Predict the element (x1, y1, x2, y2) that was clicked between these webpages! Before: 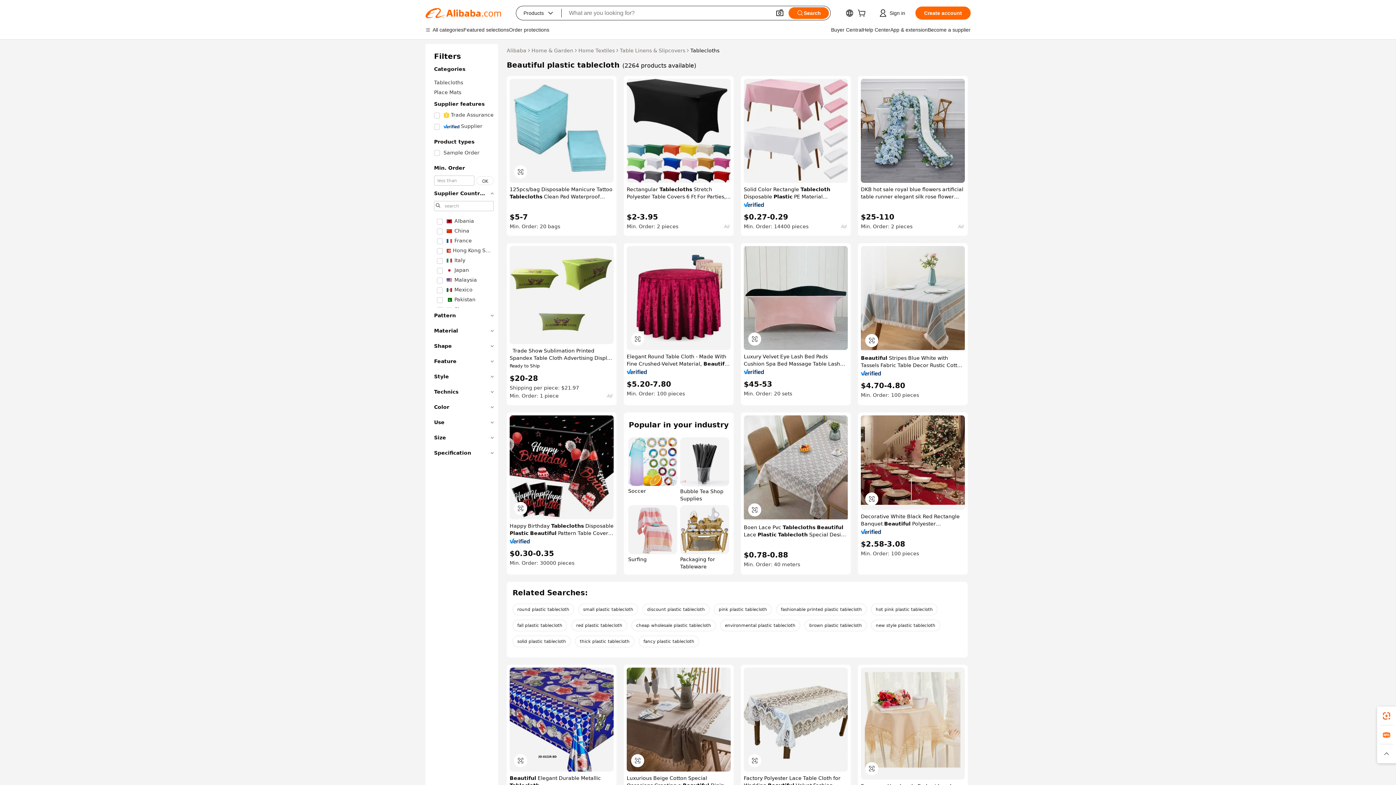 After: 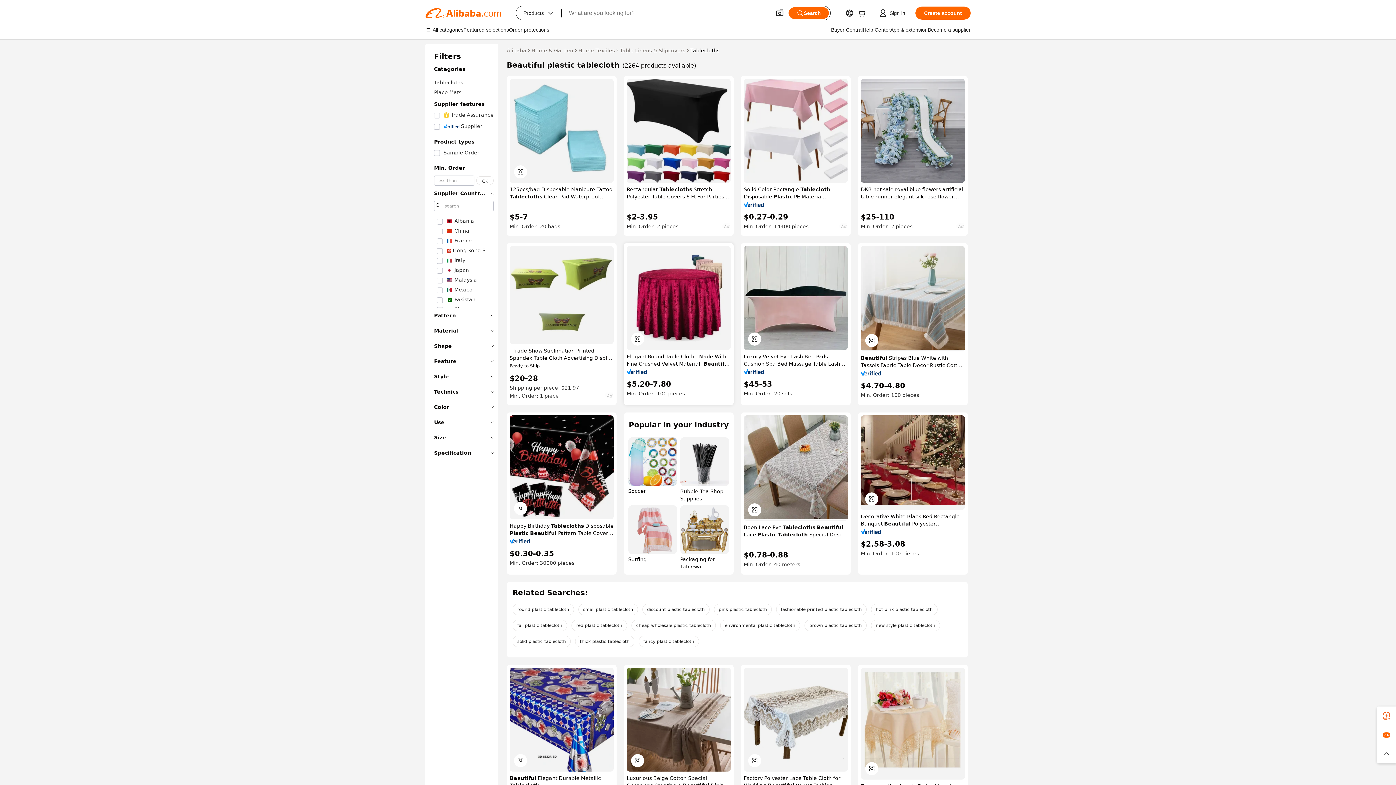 Action: bbox: (626, 353, 730, 367) label: Elegant Round Table Cloth - Made With Fine Crushed-Velvet Material, Beautiful Burgundy Tablecloth With Durable Seams